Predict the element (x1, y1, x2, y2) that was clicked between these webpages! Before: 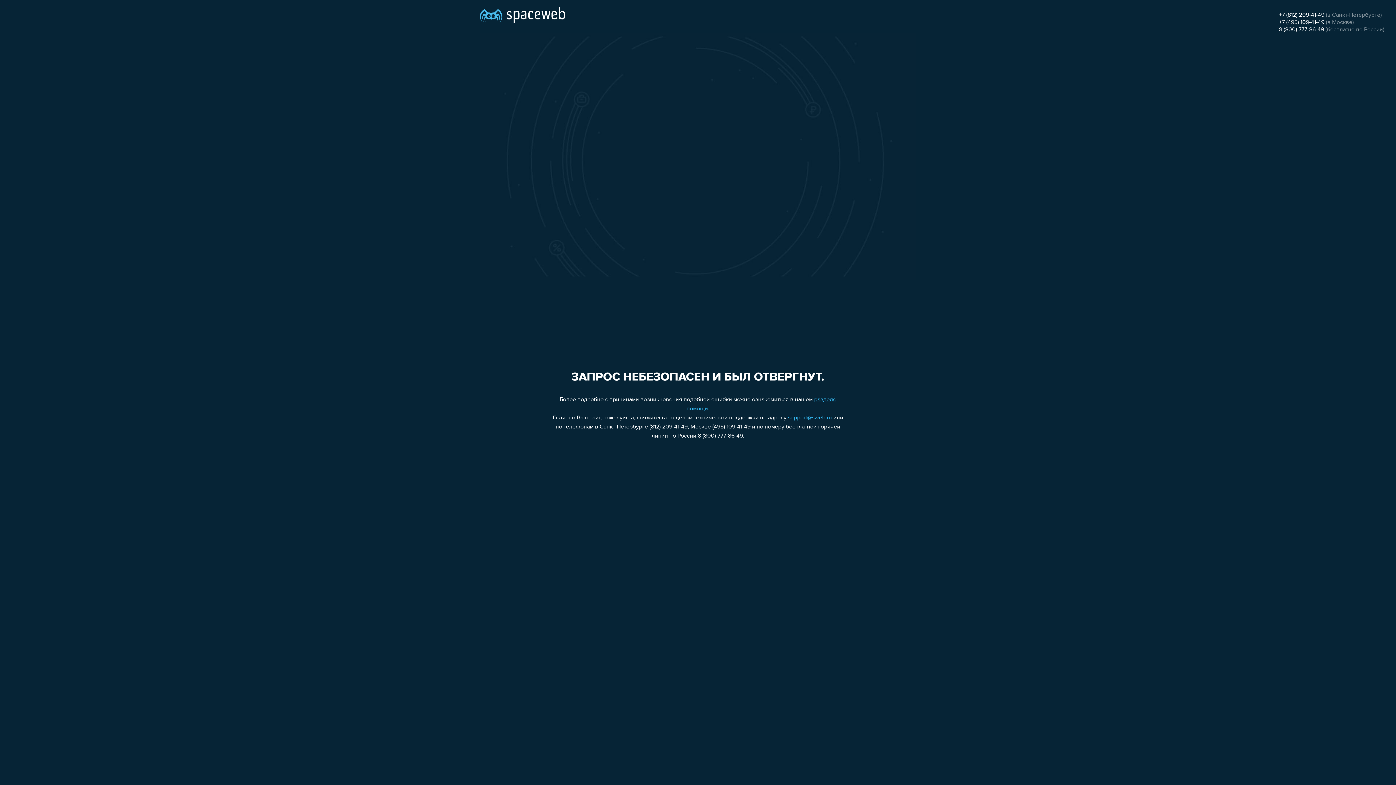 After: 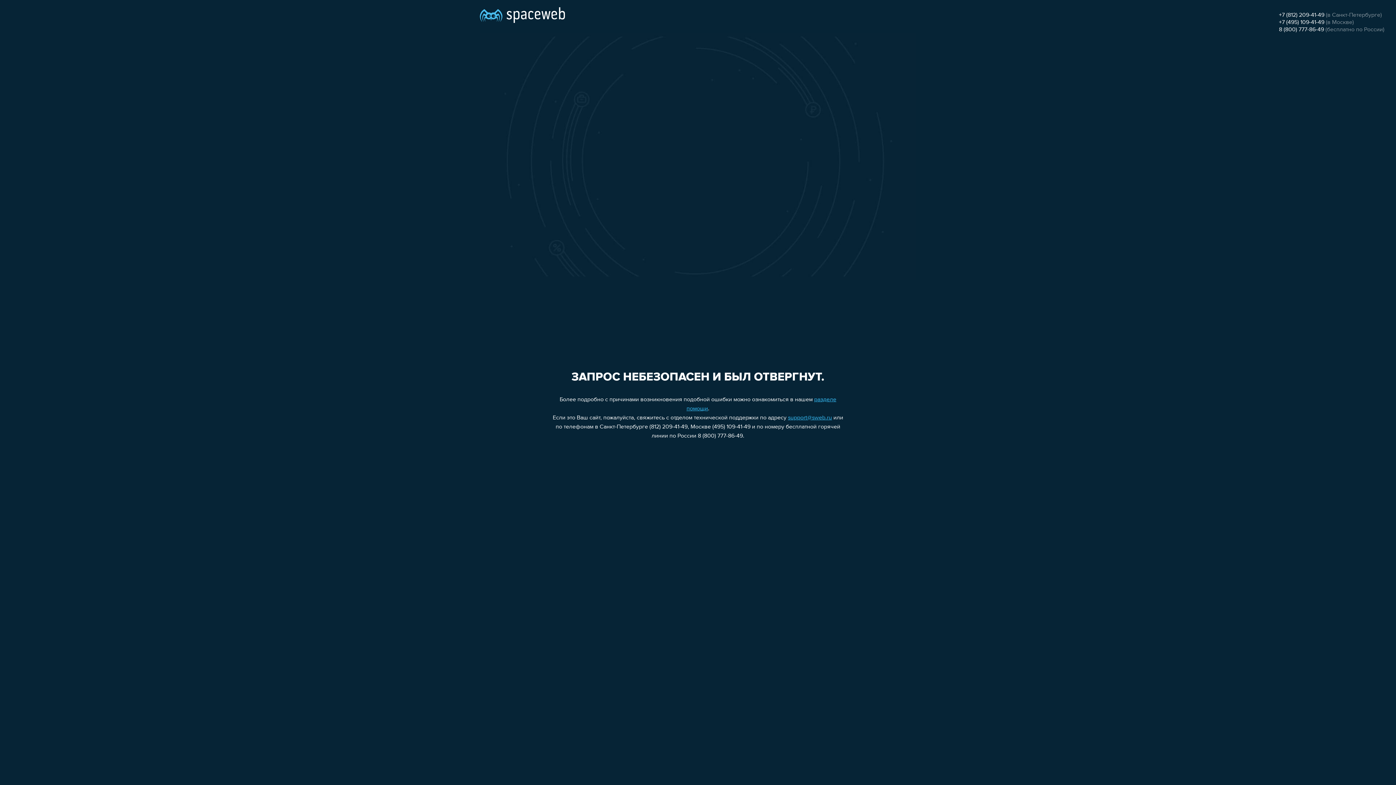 Action: bbox: (1279, 12, 1324, 18) label: +7 (812) 209-41-49